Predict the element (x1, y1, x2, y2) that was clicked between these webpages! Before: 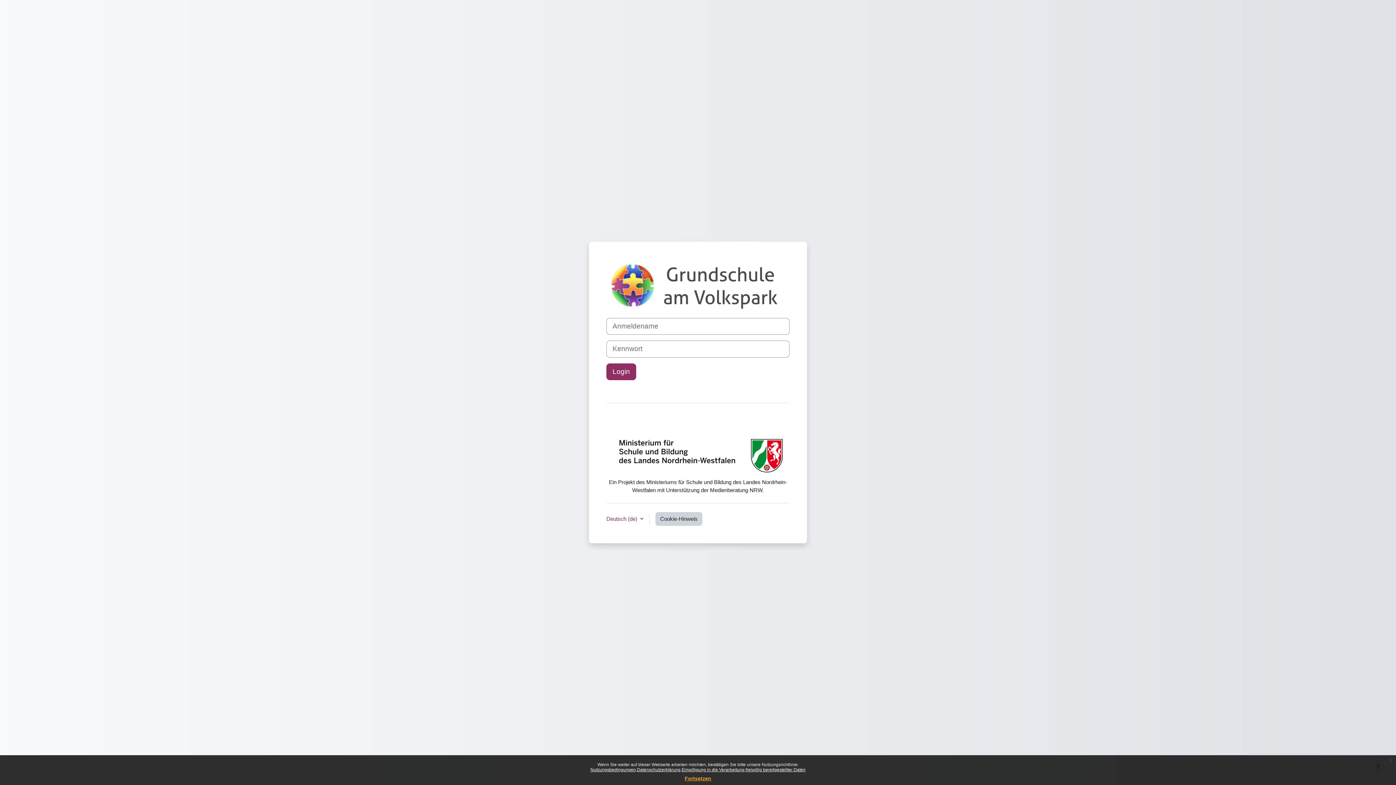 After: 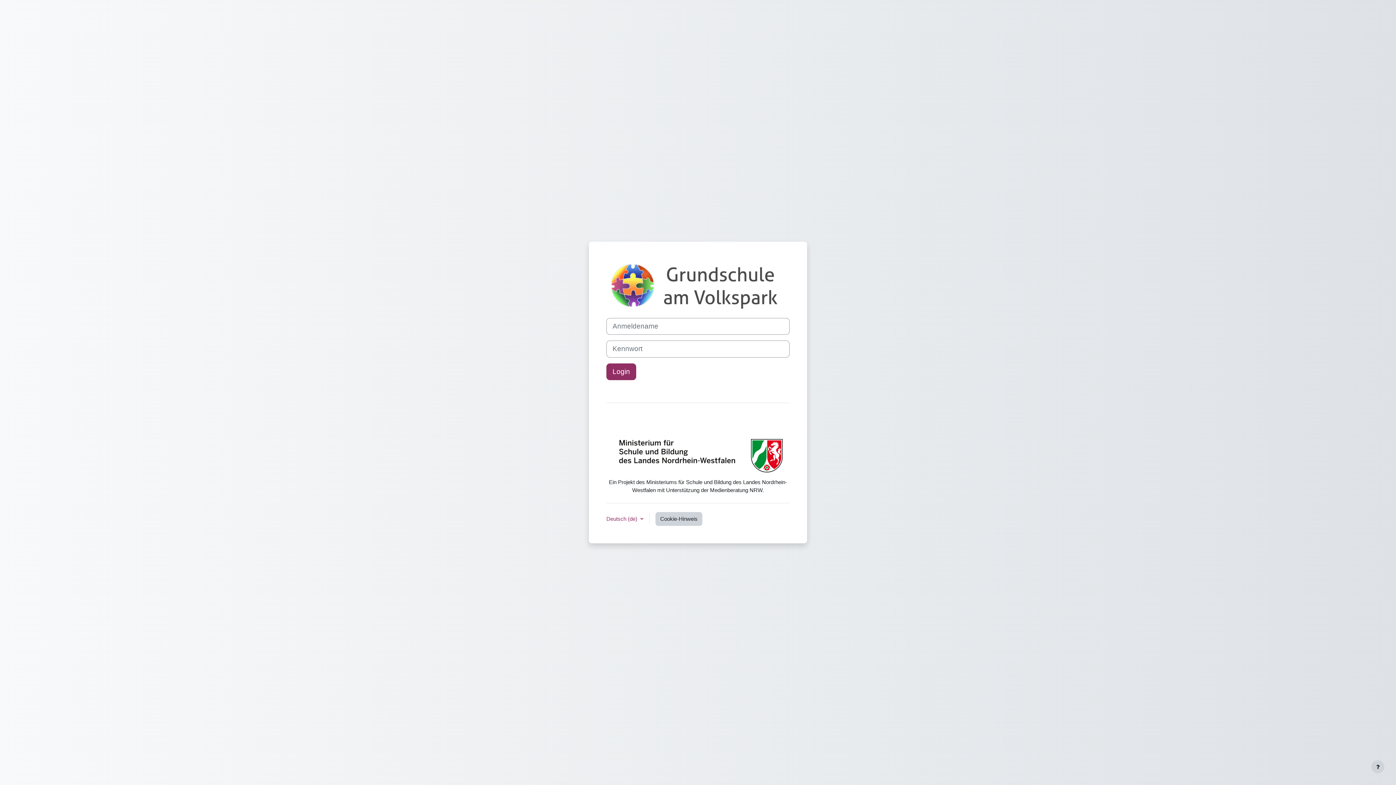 Action: bbox: (1386, 755, 1396, 765) label: x